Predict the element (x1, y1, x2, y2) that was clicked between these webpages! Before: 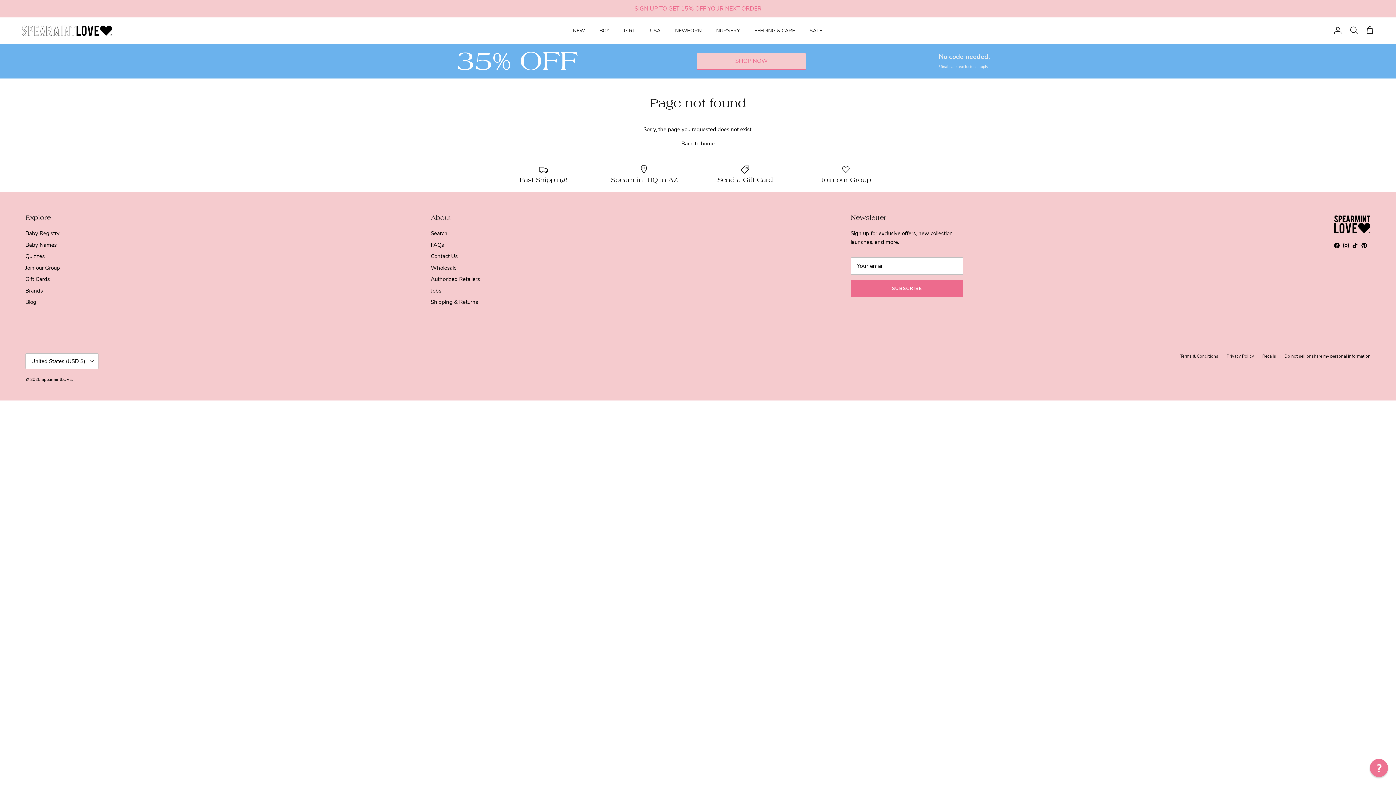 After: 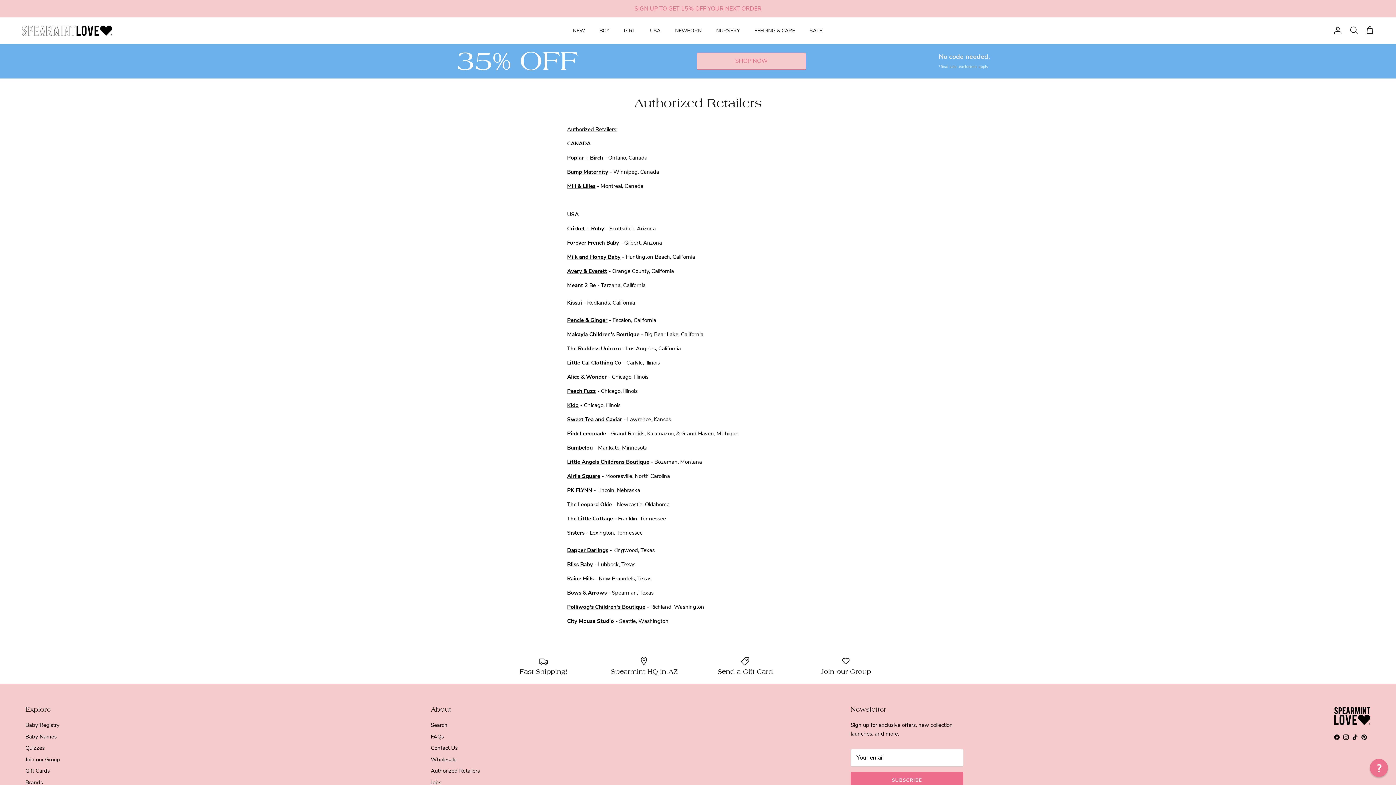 Action: bbox: (430, 275, 480, 282) label: Authorized Retailers